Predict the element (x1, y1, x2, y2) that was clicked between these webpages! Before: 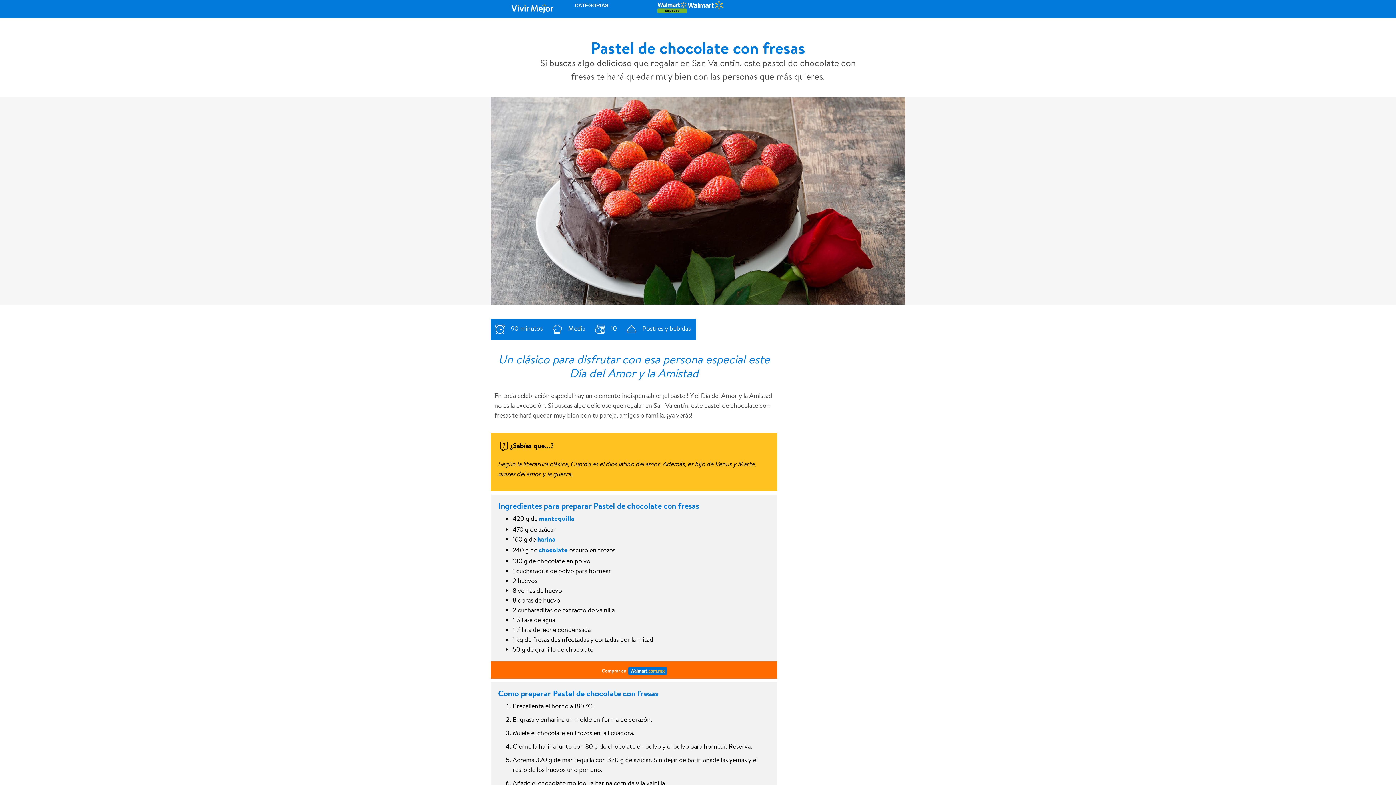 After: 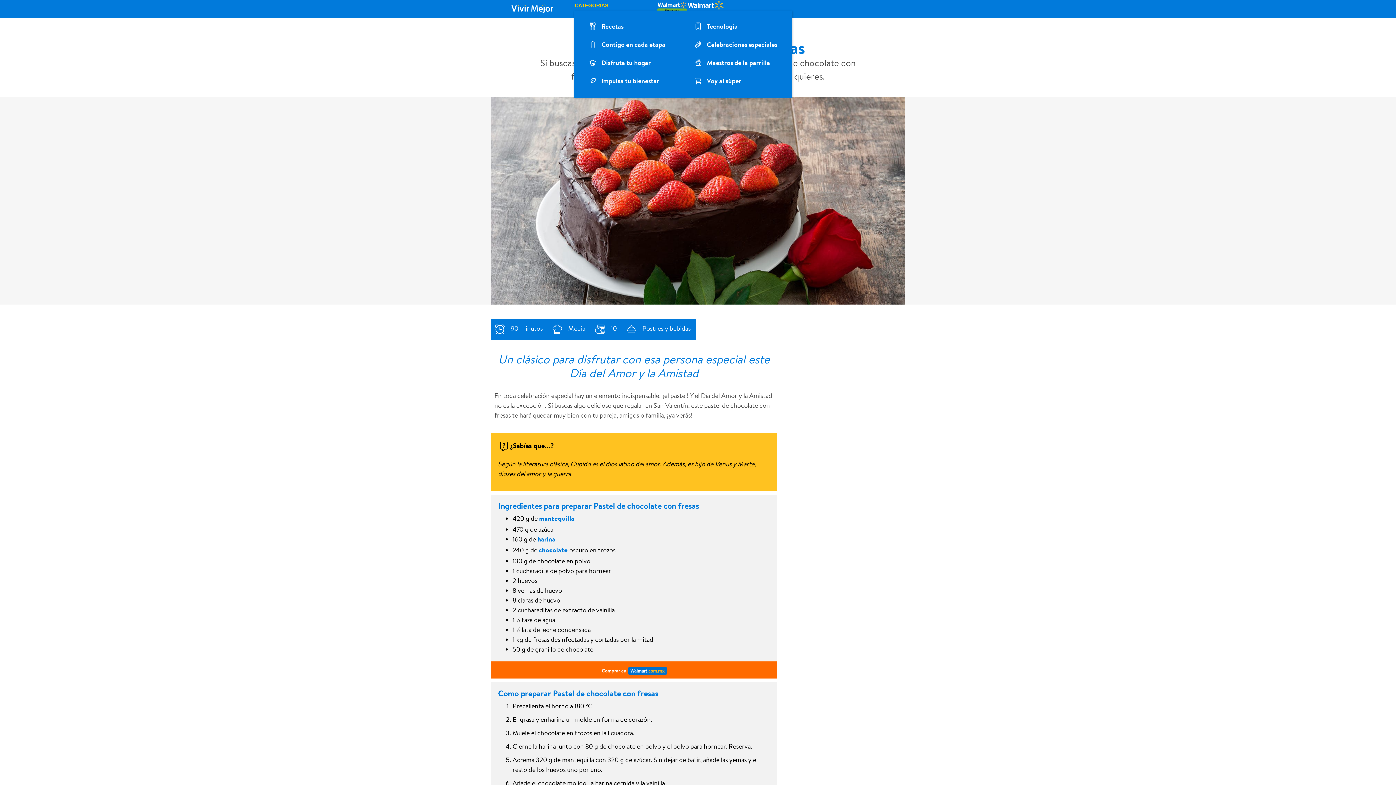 Action: label: CATEGORÍAS bbox: (573, 0, 609, 10)